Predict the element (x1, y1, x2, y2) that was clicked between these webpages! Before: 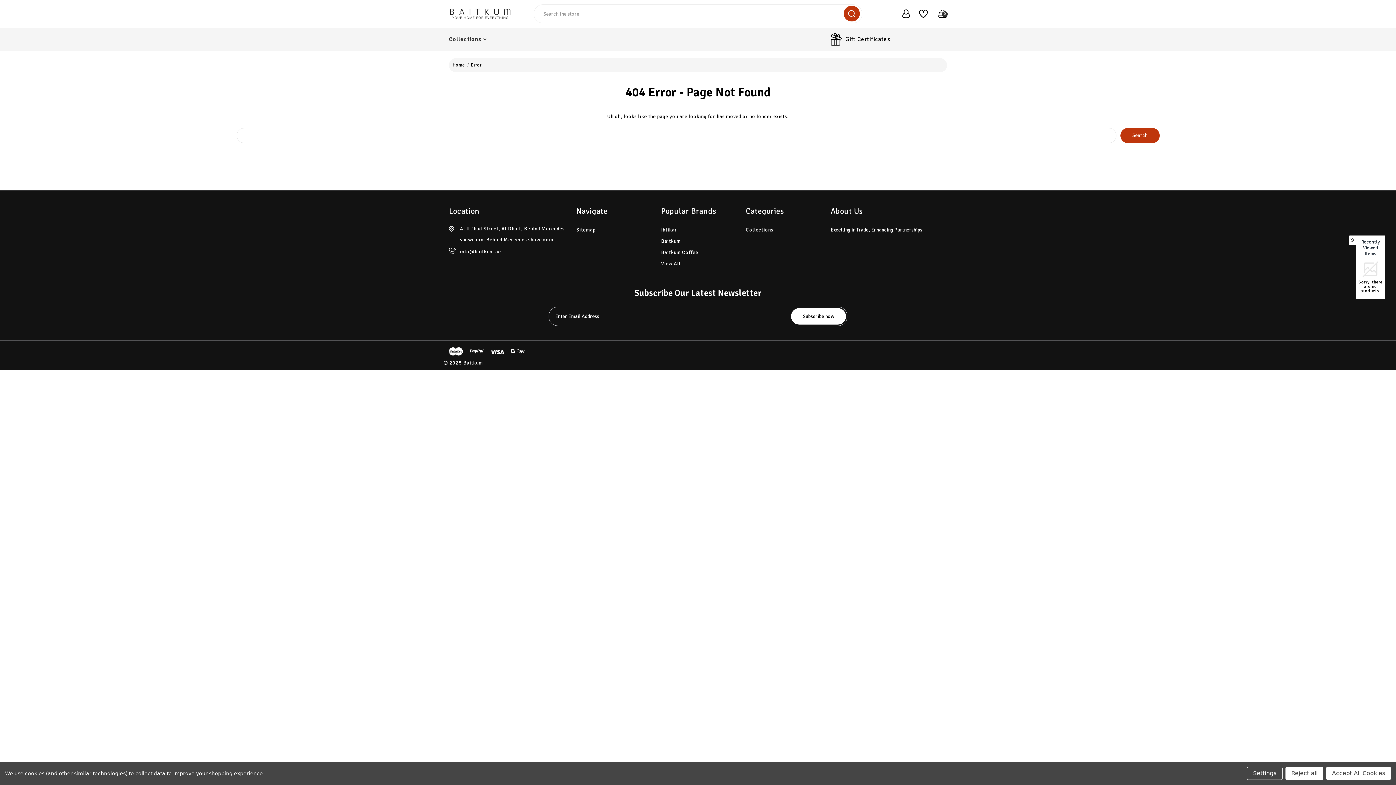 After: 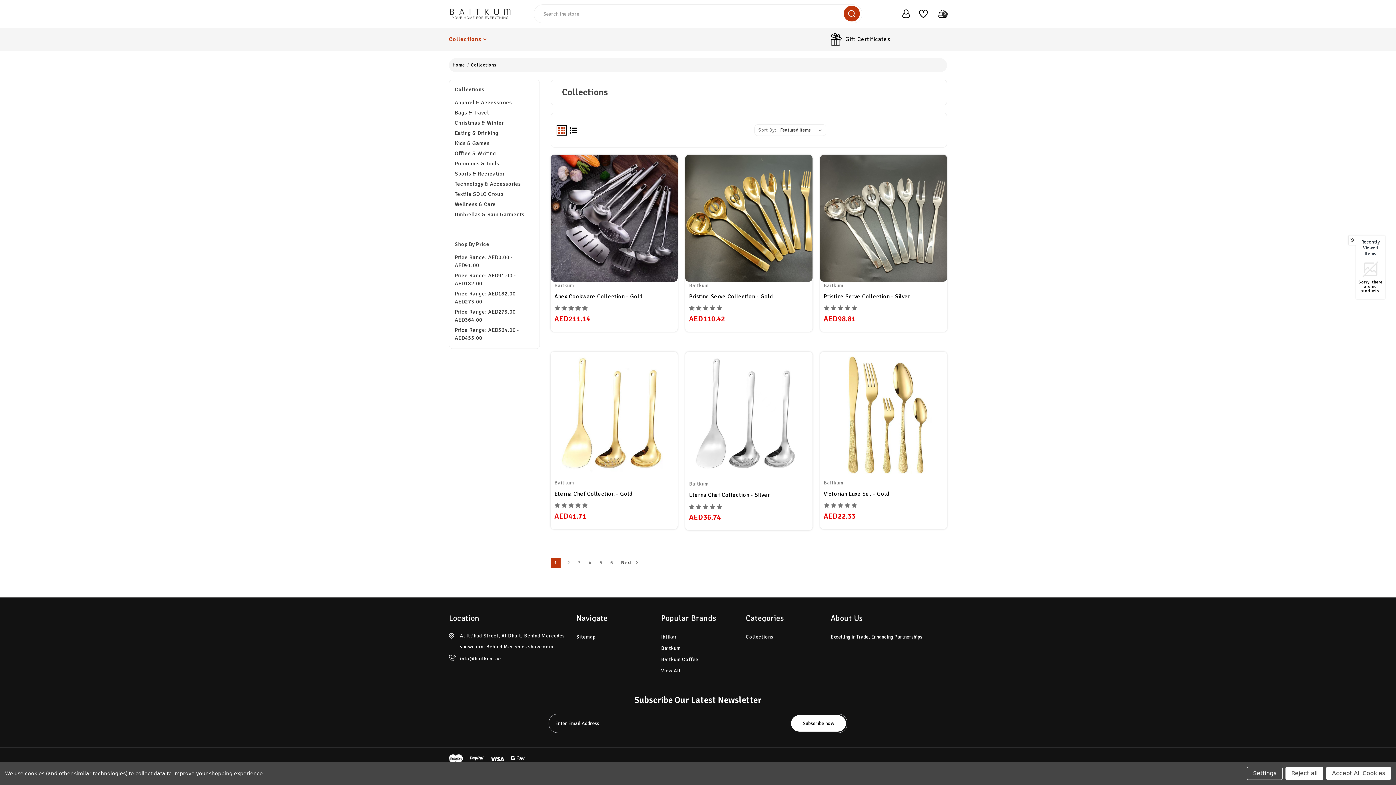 Action: bbox: (449, 34, 500, 50) label: Collections